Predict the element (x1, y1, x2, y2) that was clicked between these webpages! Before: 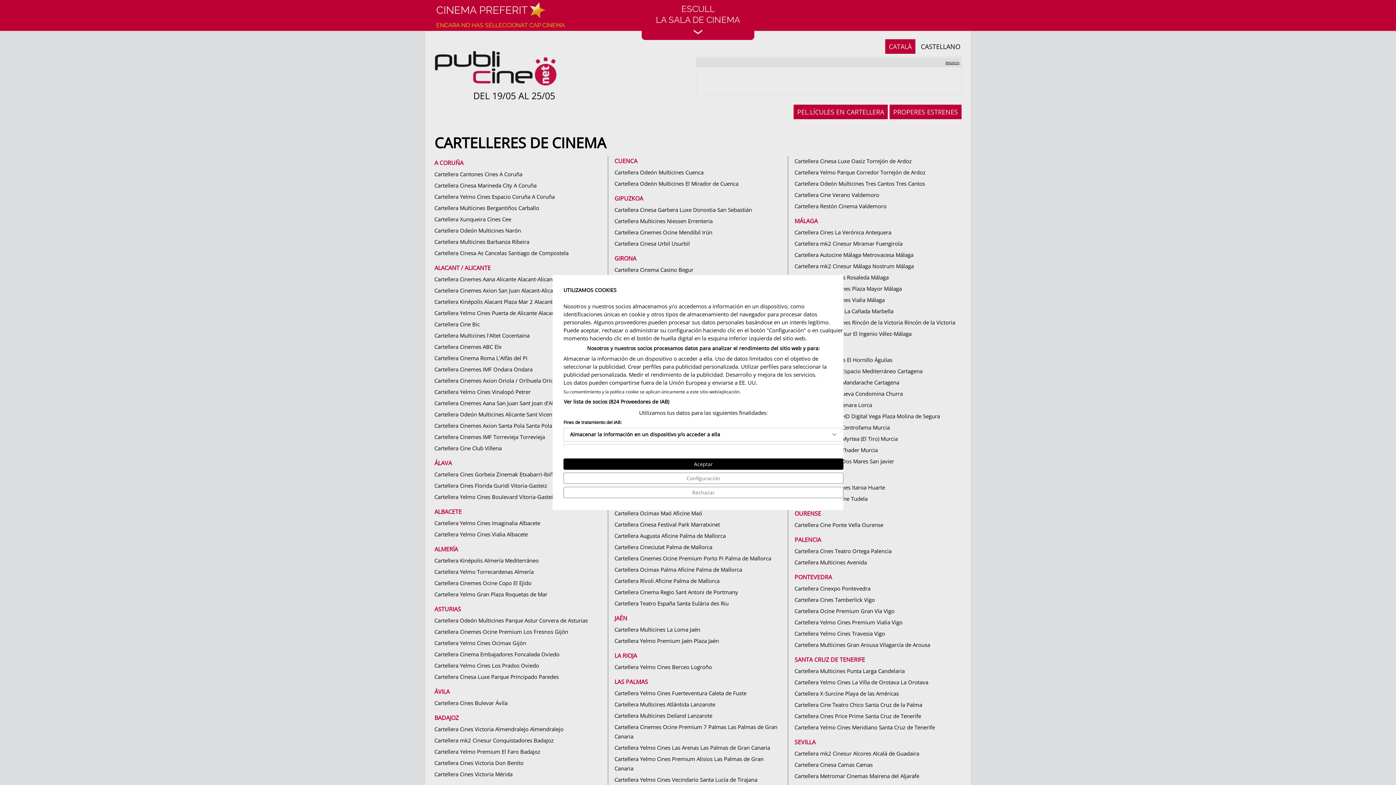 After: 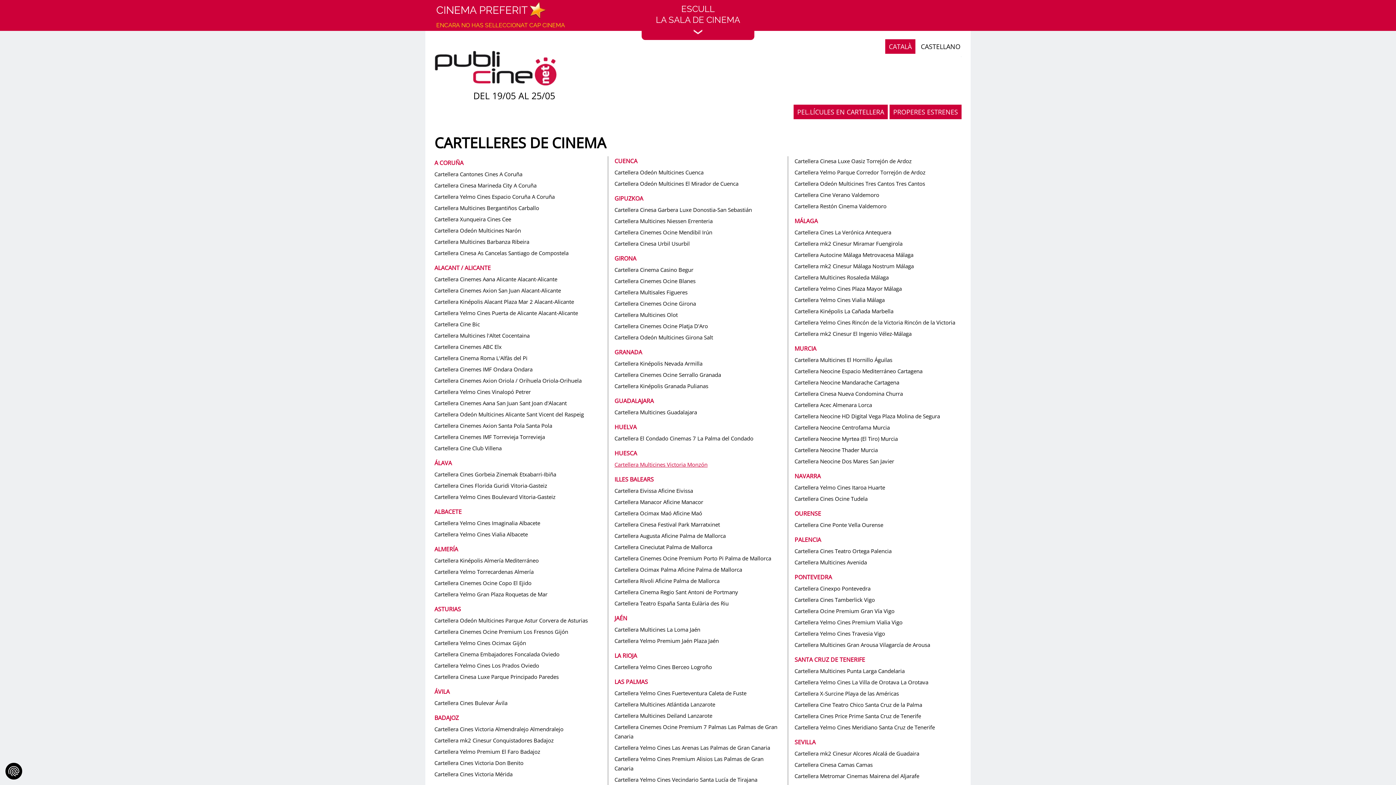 Action: label: Acepte todas las cookies bbox: (563, 458, 843, 470)